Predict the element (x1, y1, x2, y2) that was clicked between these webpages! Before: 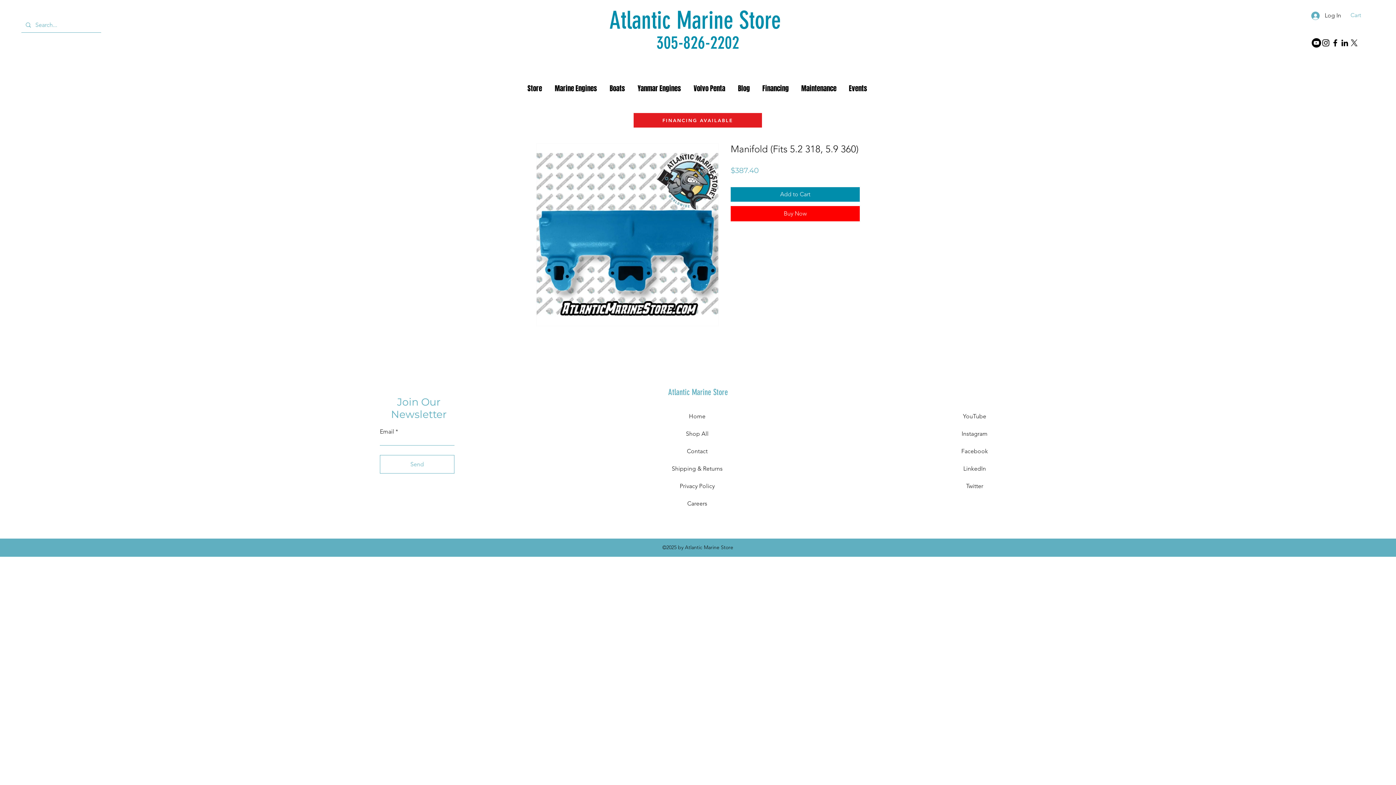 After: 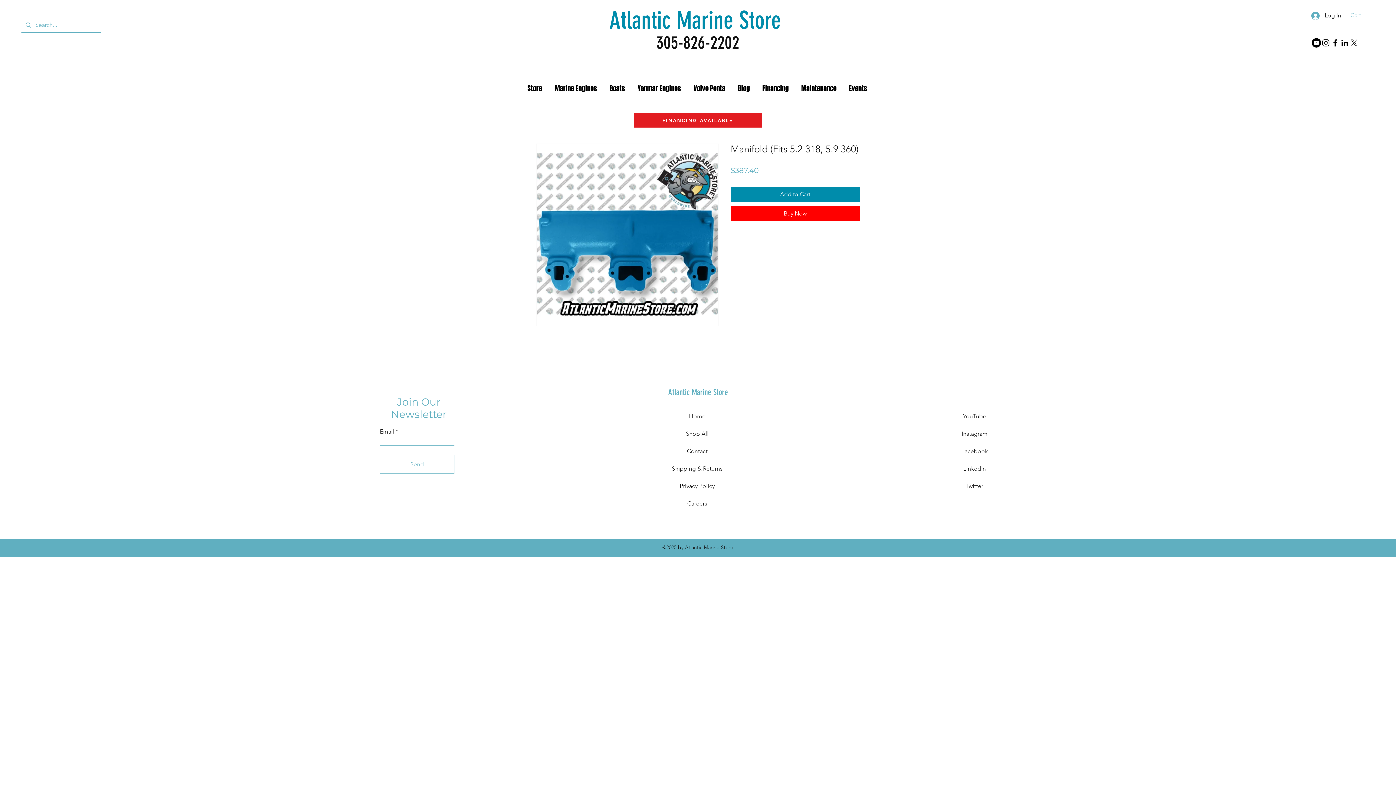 Action: bbox: (629, 32, 766, 53) label: 305-826-2202